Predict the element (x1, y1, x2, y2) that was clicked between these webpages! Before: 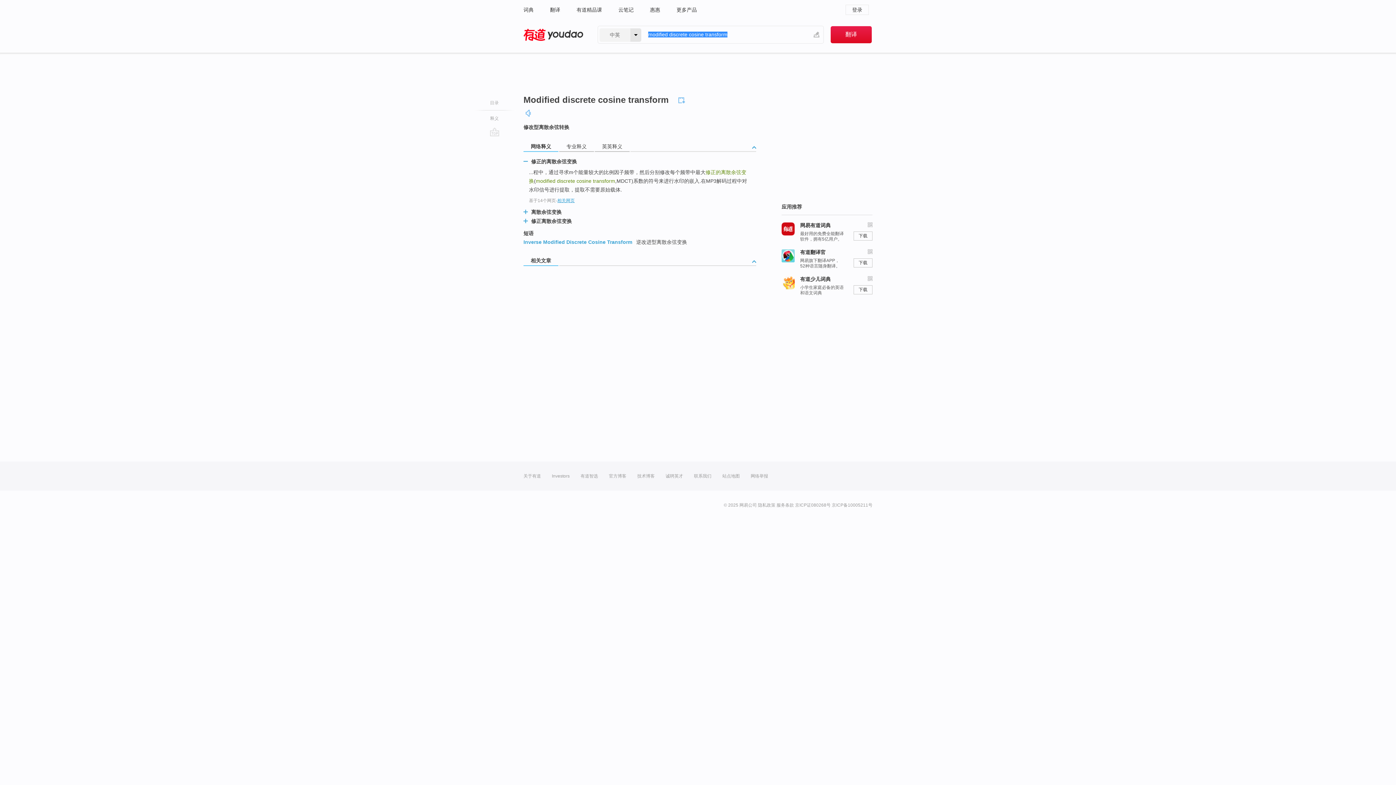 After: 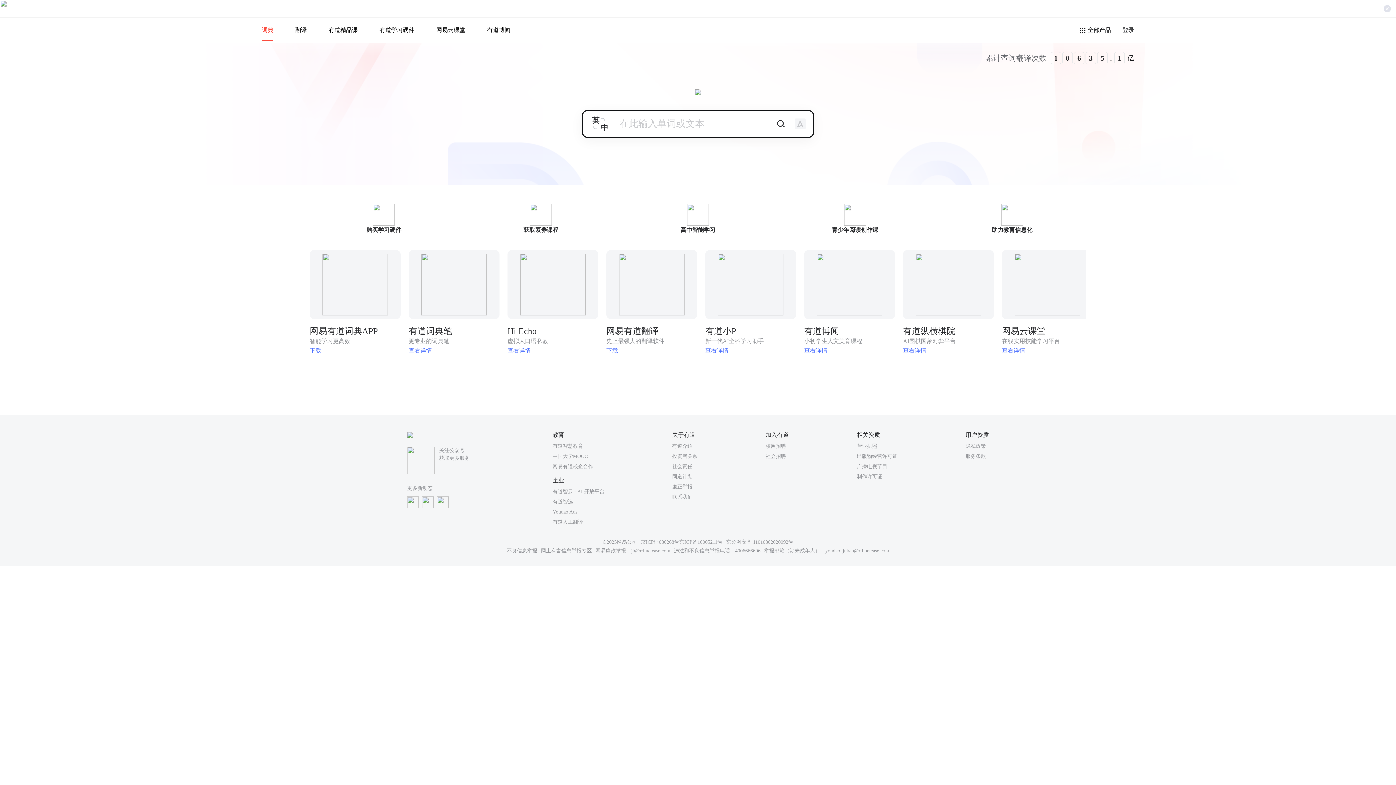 Action: label: 有道 - 网易旗下搜索 bbox: (523, 28, 583, 41)